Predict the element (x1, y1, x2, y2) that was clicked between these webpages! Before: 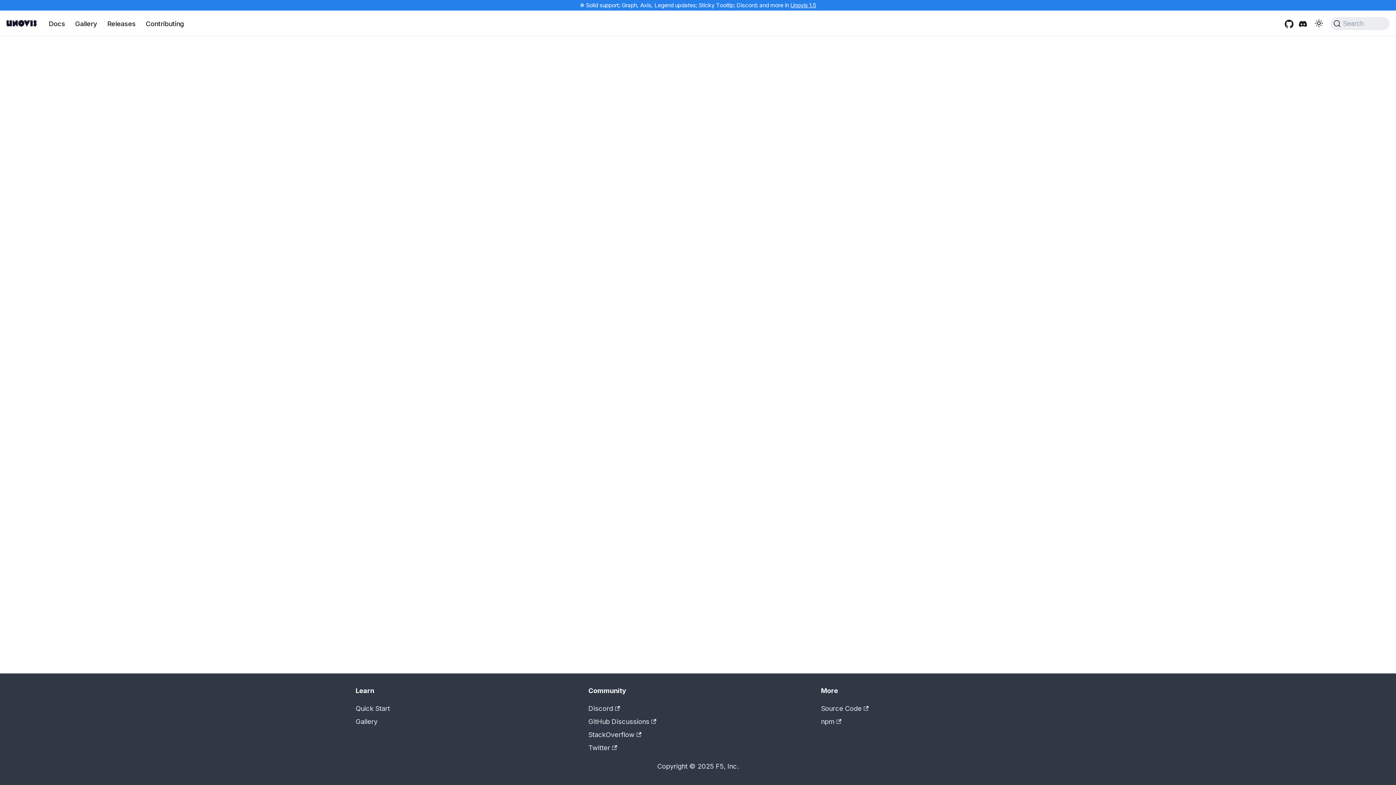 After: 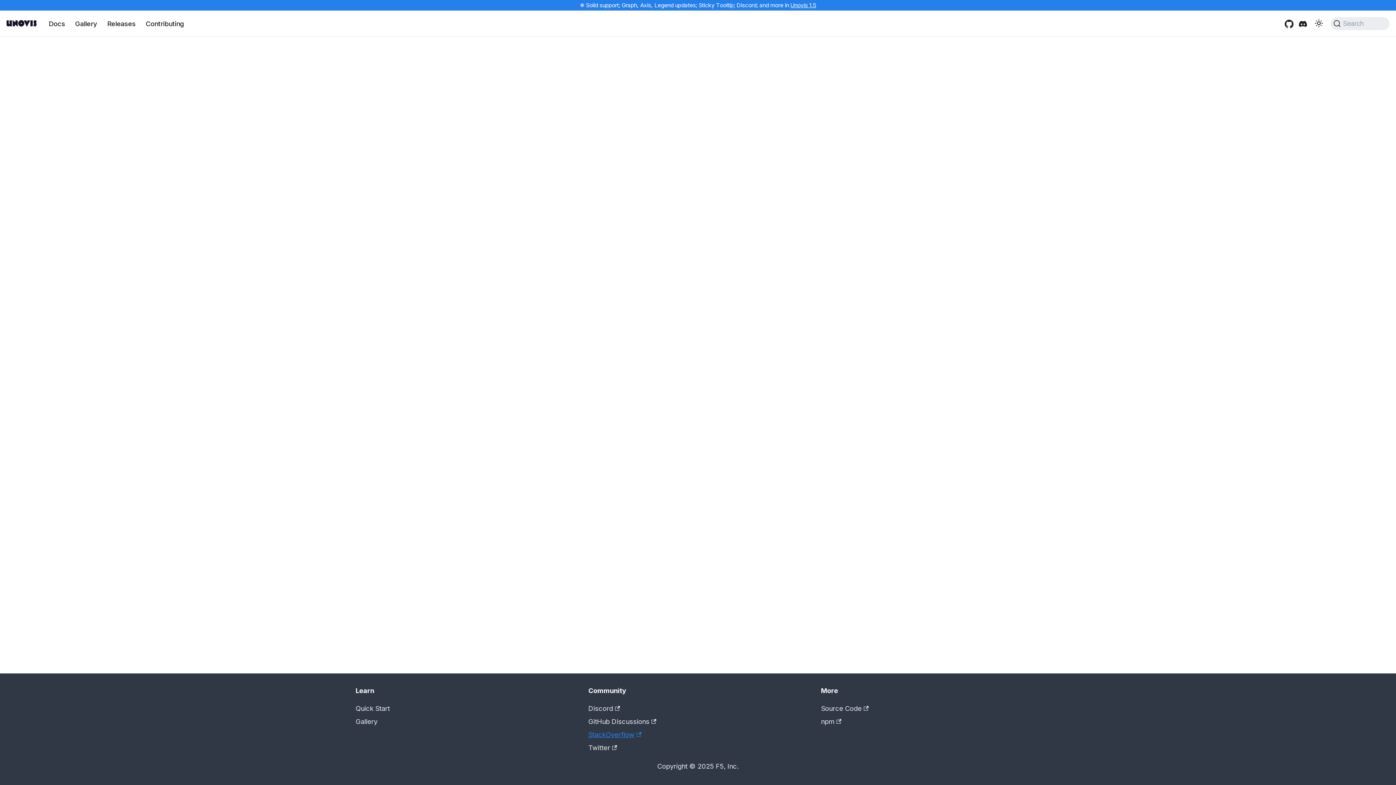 Action: bbox: (588, 730, 641, 738) label: StackOverflow